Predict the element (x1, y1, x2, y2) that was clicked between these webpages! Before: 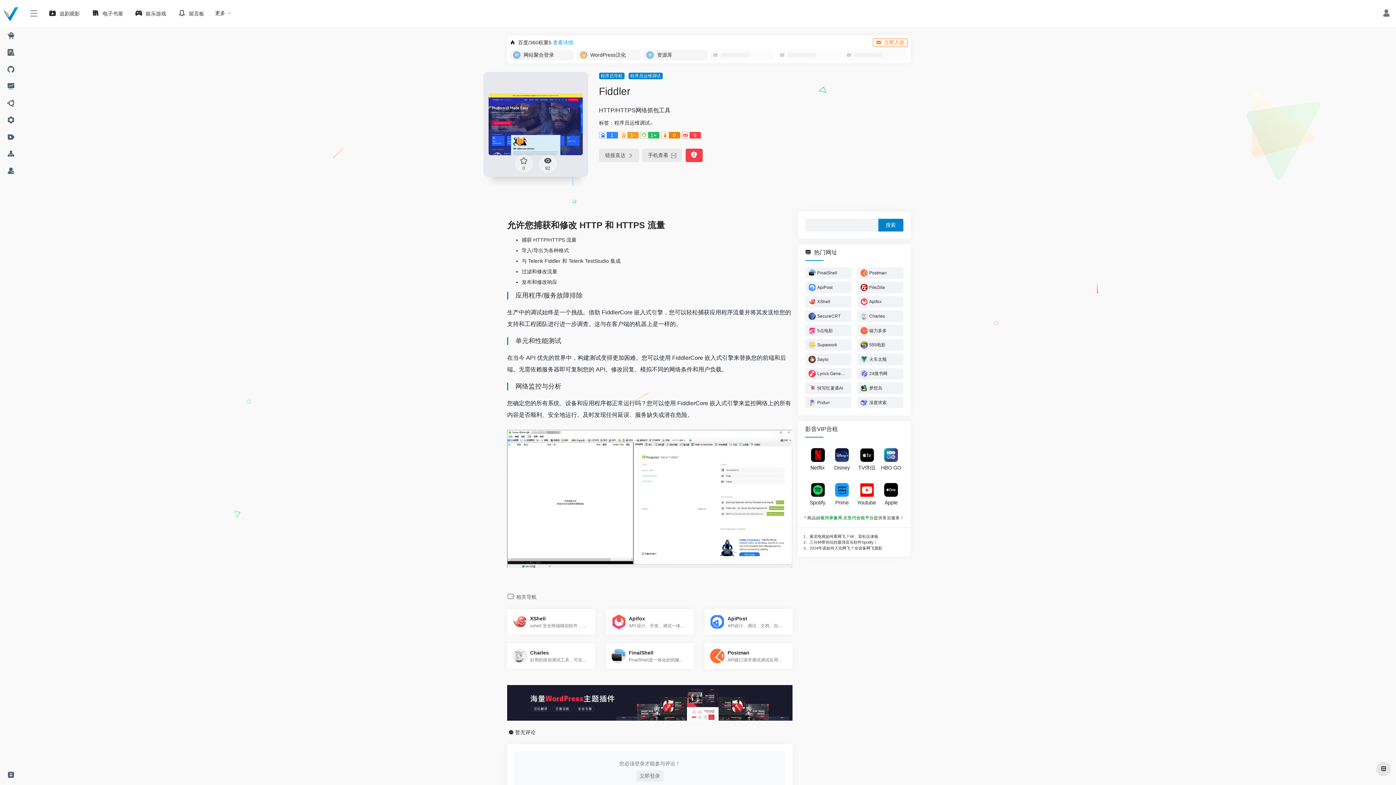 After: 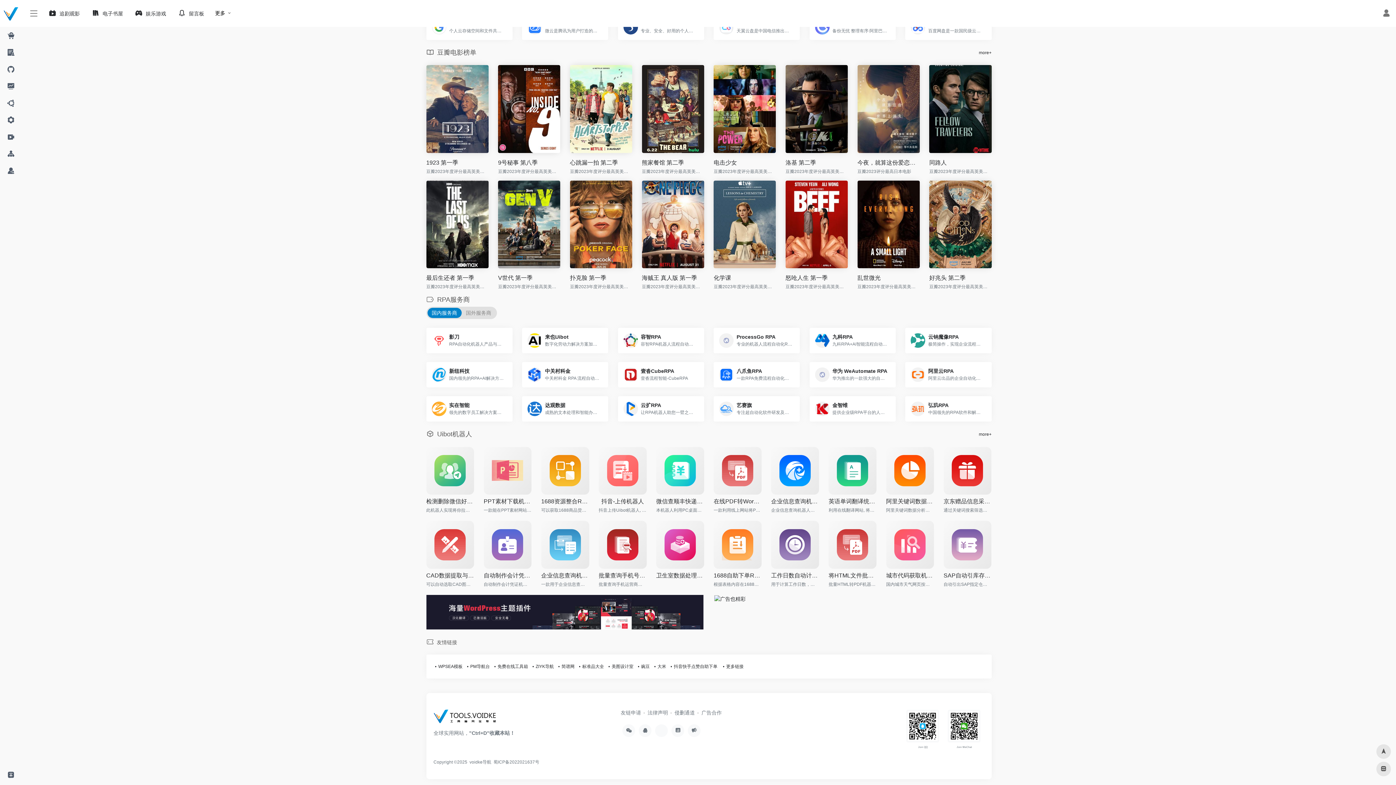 Action: bbox: (2, 145, 18, 162)